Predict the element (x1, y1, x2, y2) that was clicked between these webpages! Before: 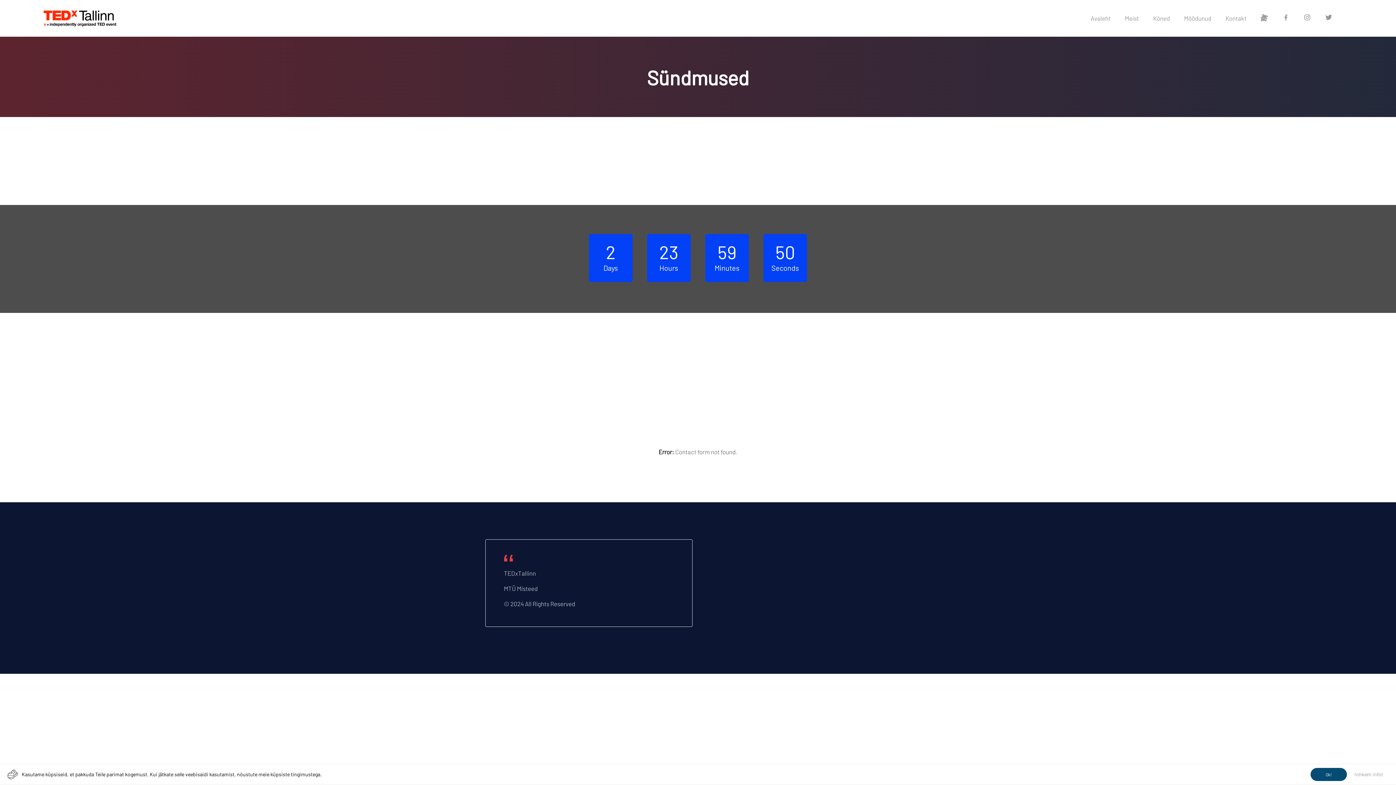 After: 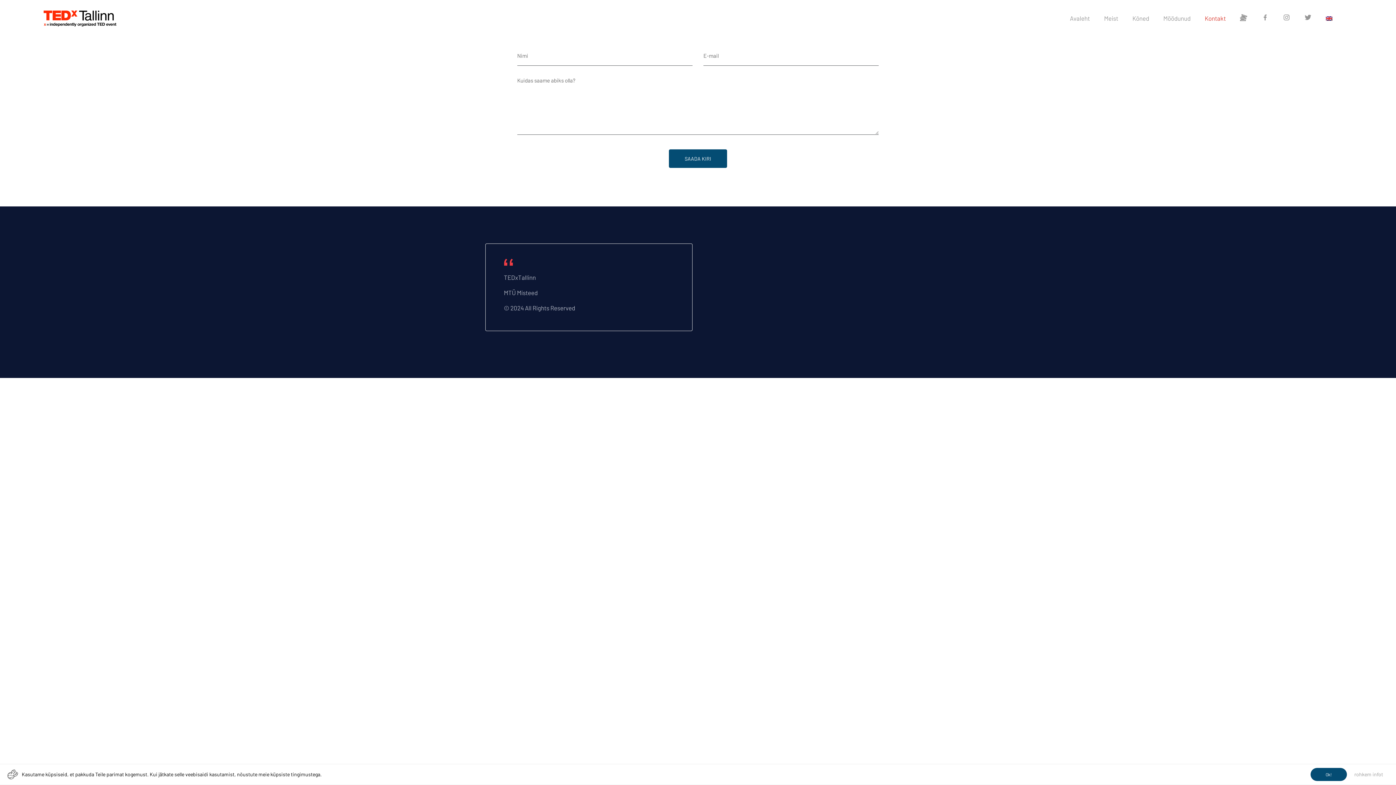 Action: bbox: (1219, 0, 1254, 36) label: Kontakt